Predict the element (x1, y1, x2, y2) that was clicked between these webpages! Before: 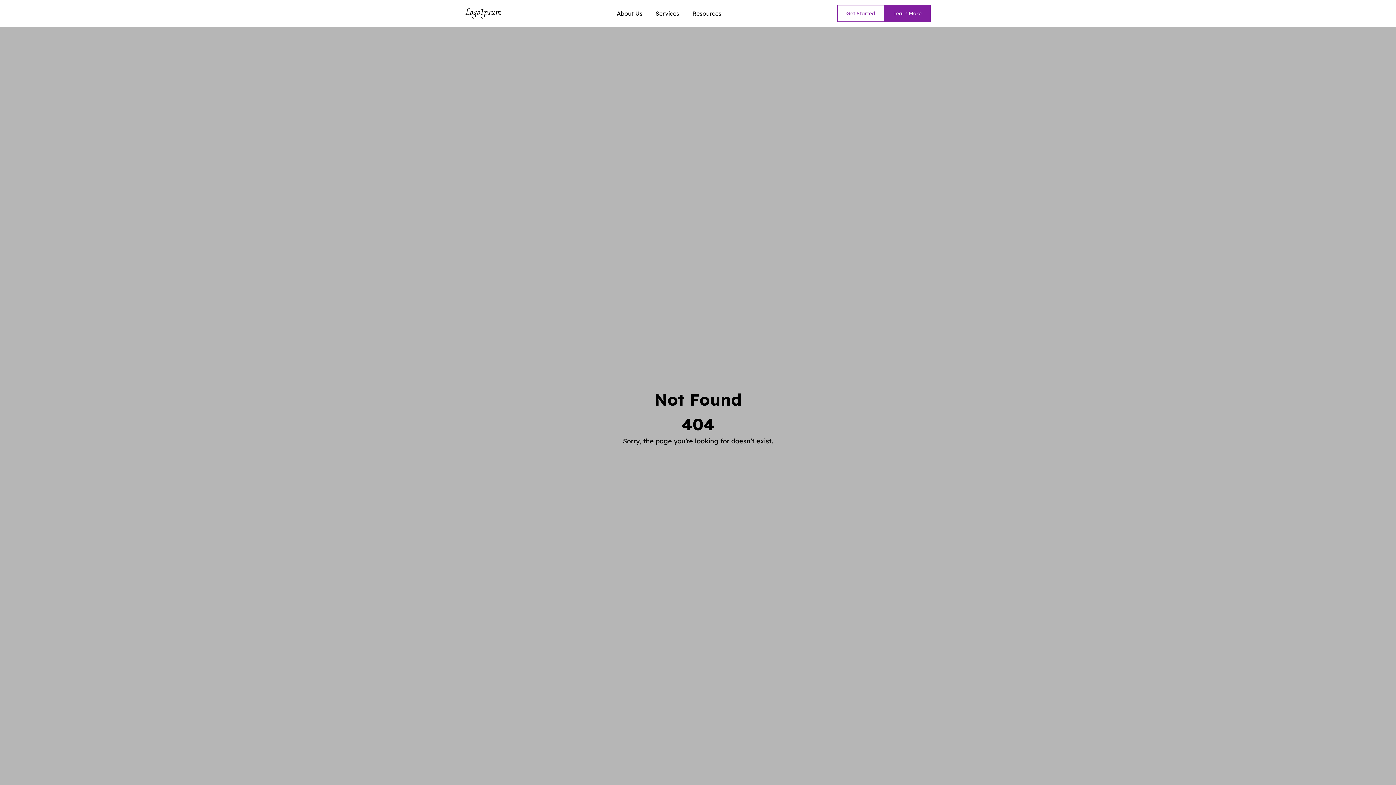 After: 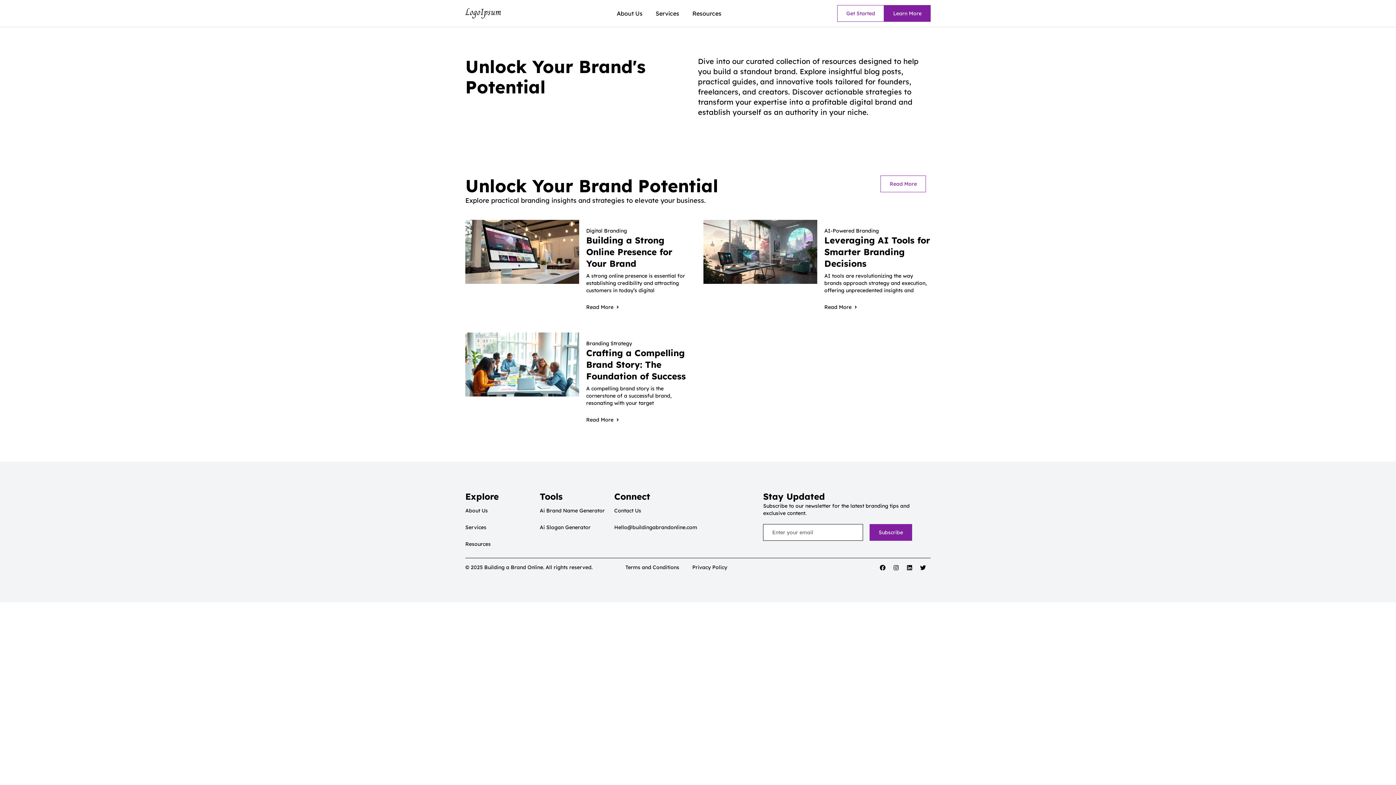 Action: bbox: (686, 4, 728, 22) label: Resources